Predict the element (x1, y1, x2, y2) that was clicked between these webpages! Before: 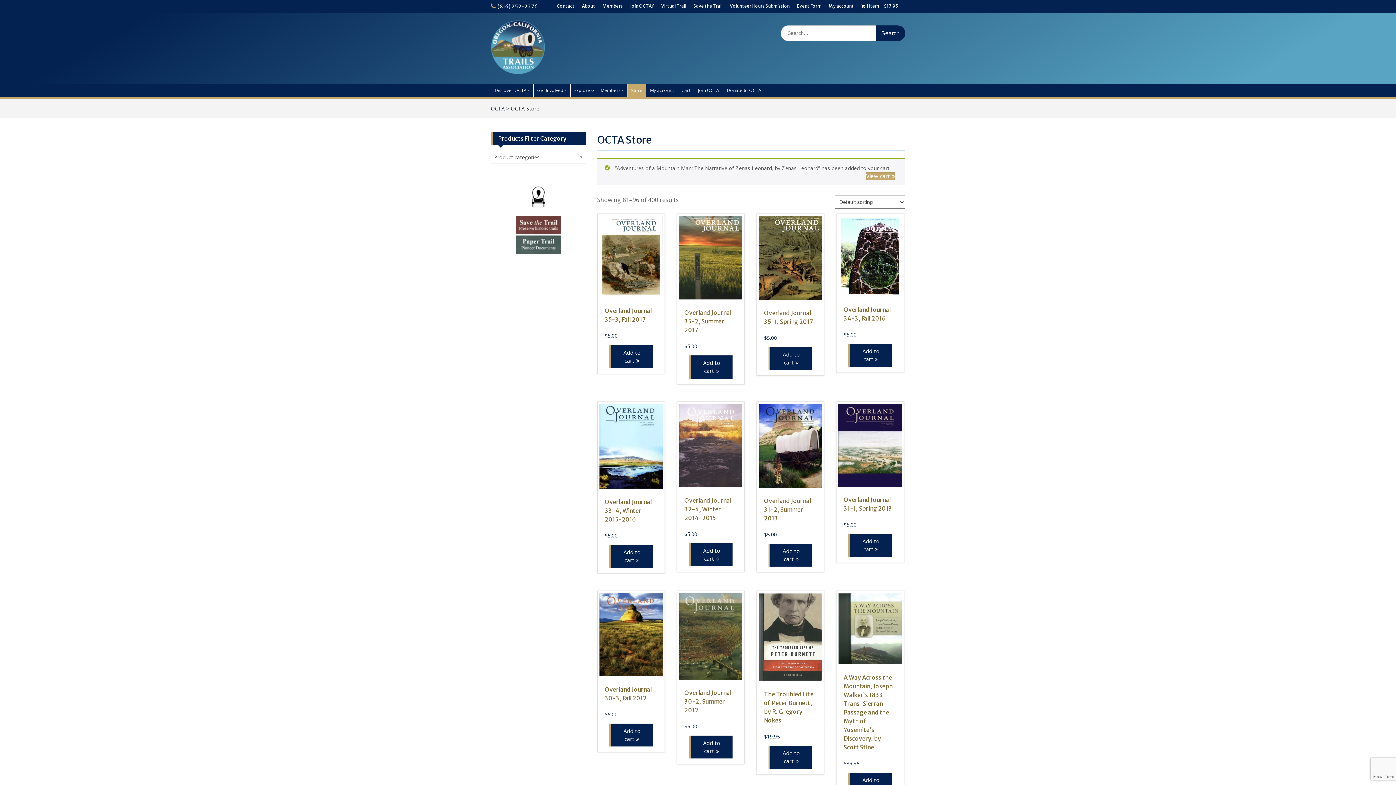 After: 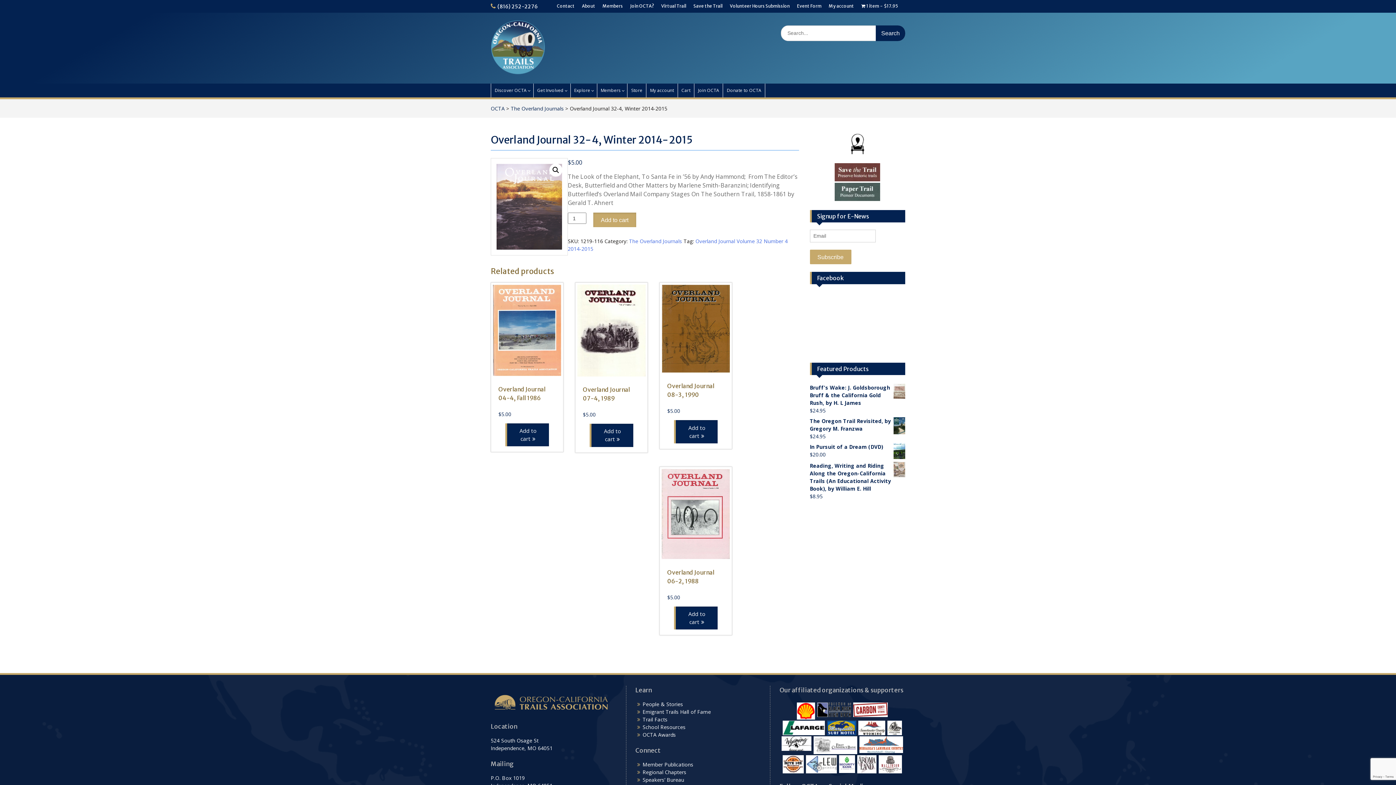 Action: bbox: (679, 404, 742, 538) label: Overland Journal 32-4, Winter 2014-2015
$5.00